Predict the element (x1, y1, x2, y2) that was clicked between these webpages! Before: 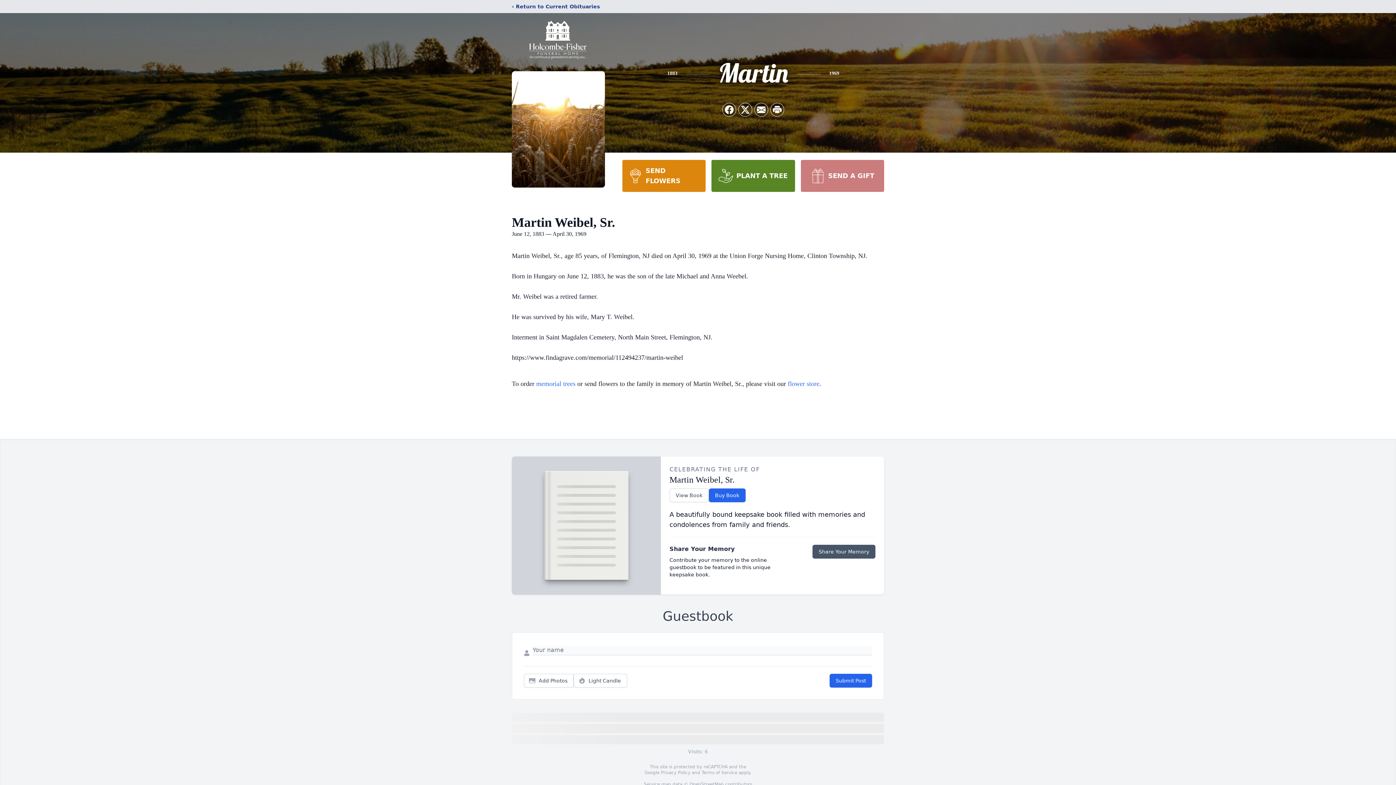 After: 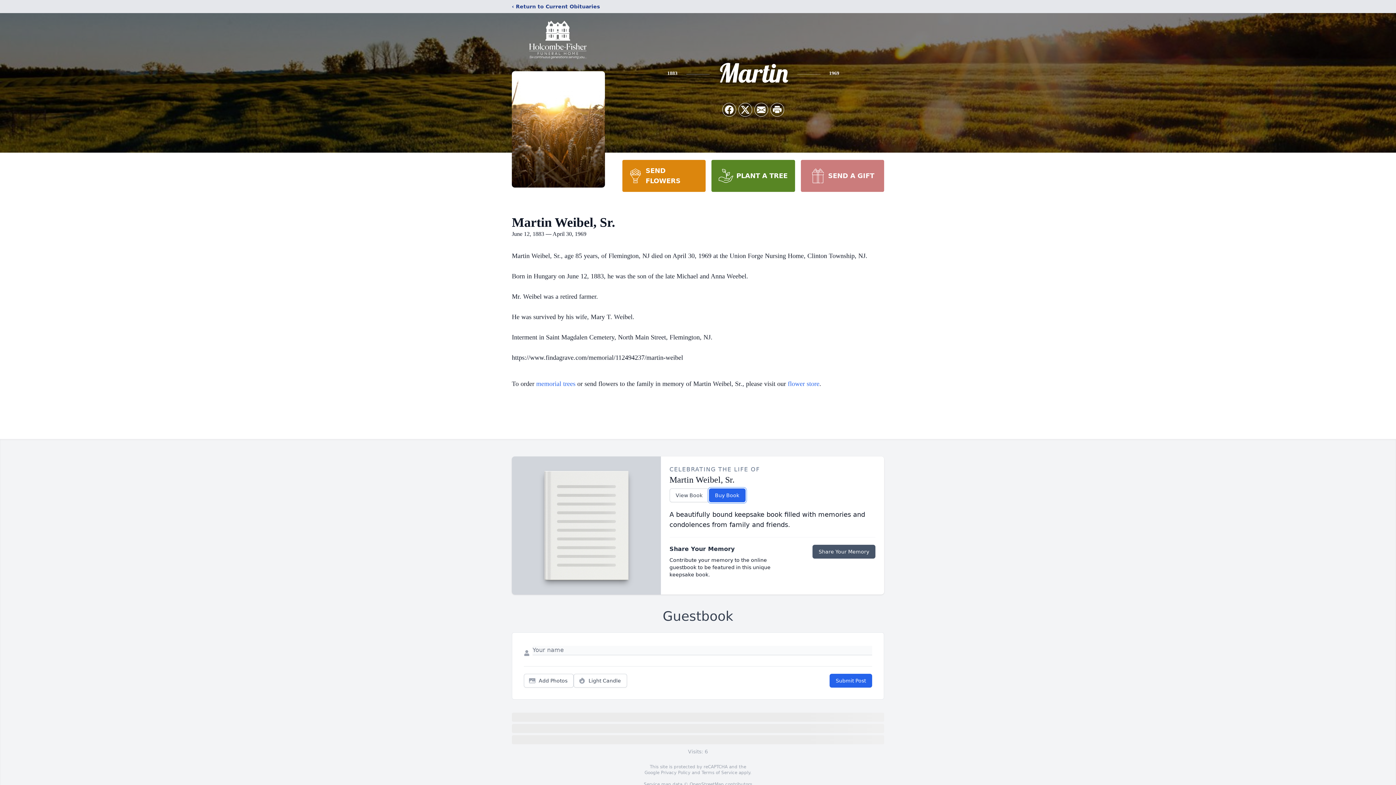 Action: label: Buy Book bbox: (708, 488, 745, 502)